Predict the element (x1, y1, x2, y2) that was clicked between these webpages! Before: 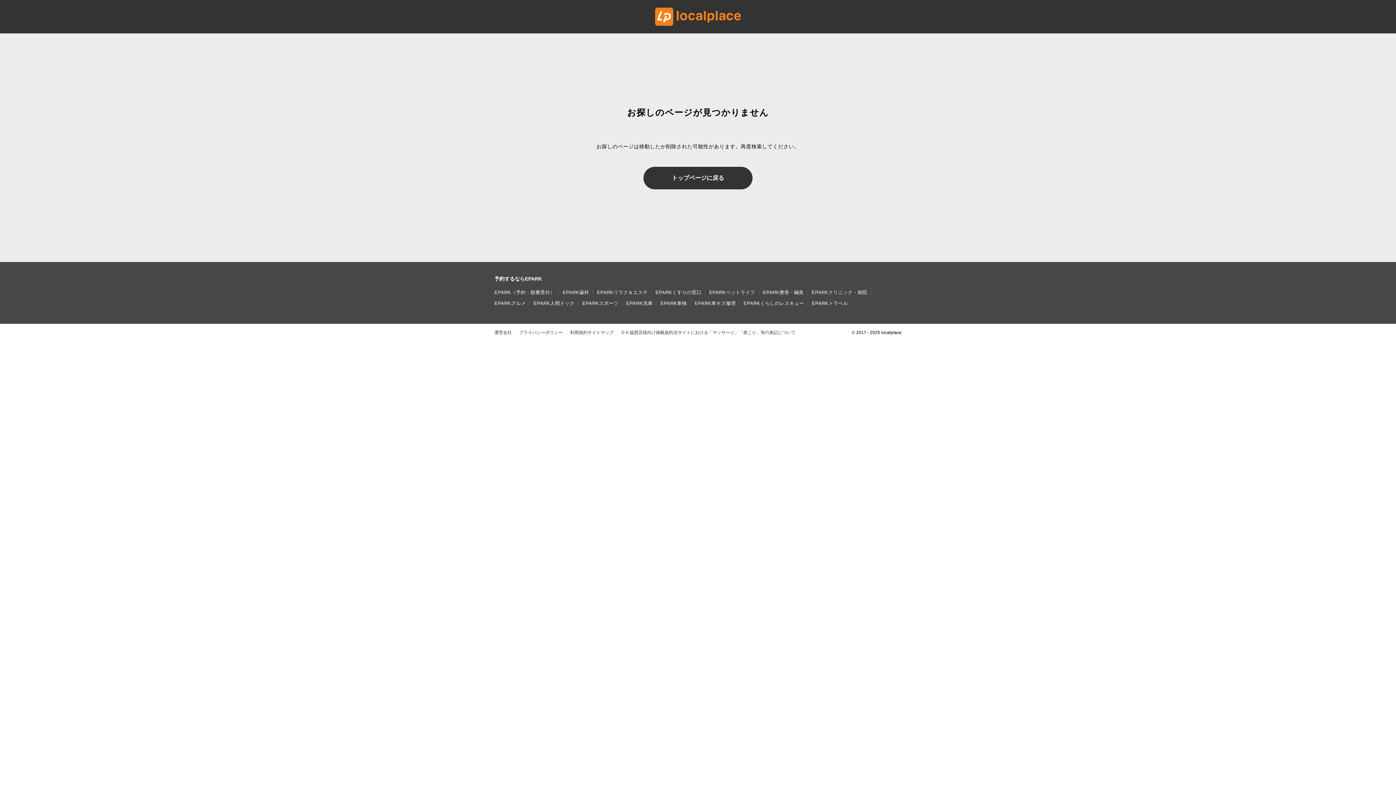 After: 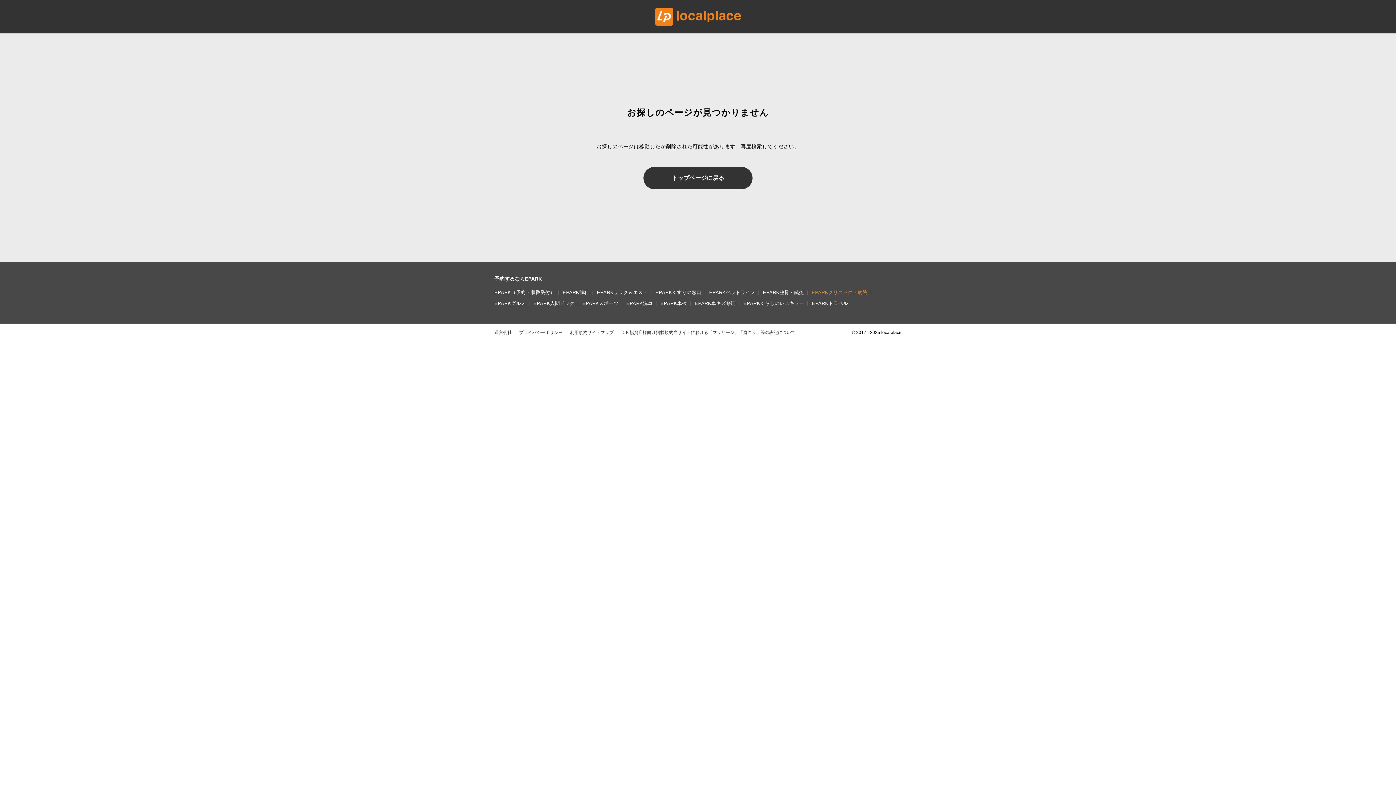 Action: bbox: (811, 288, 867, 297) label: EPARKクリニック・病院